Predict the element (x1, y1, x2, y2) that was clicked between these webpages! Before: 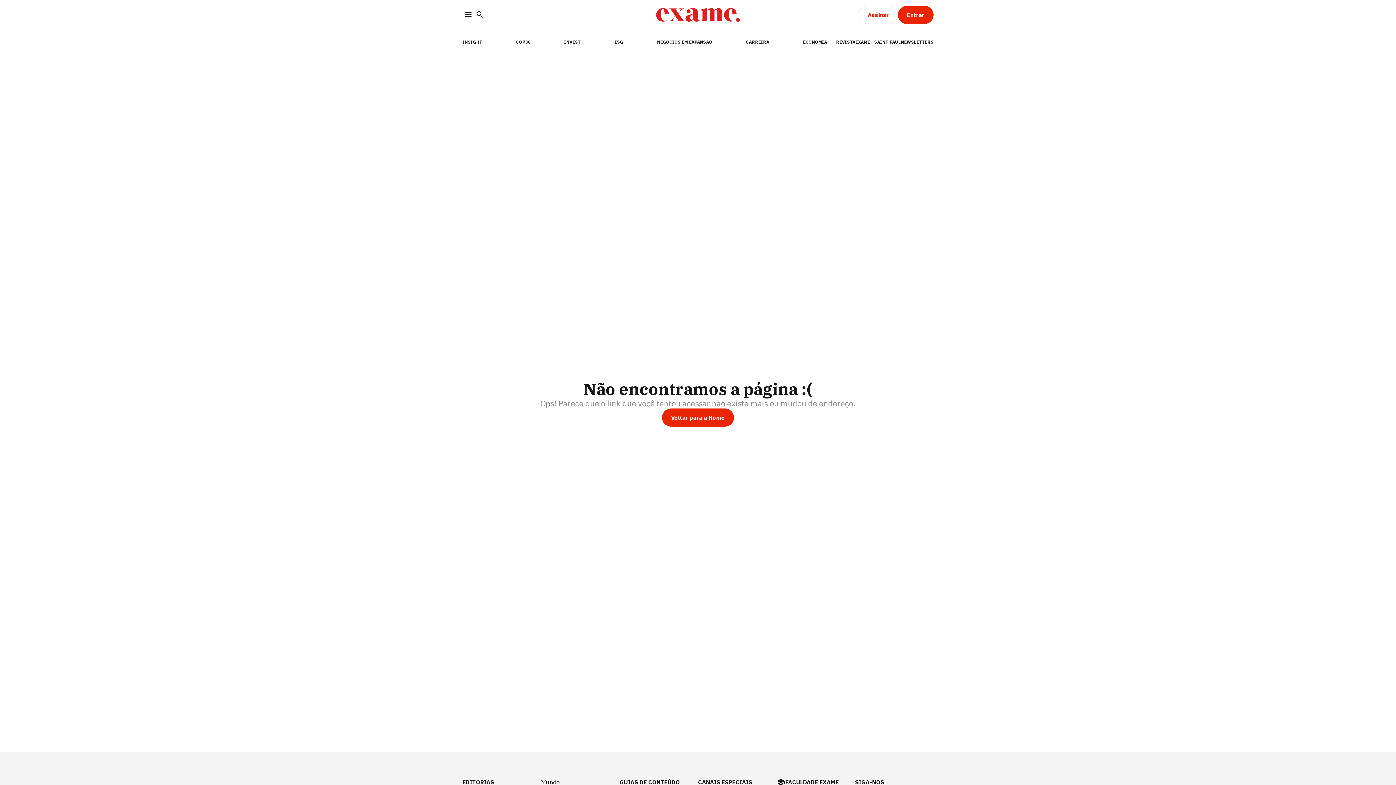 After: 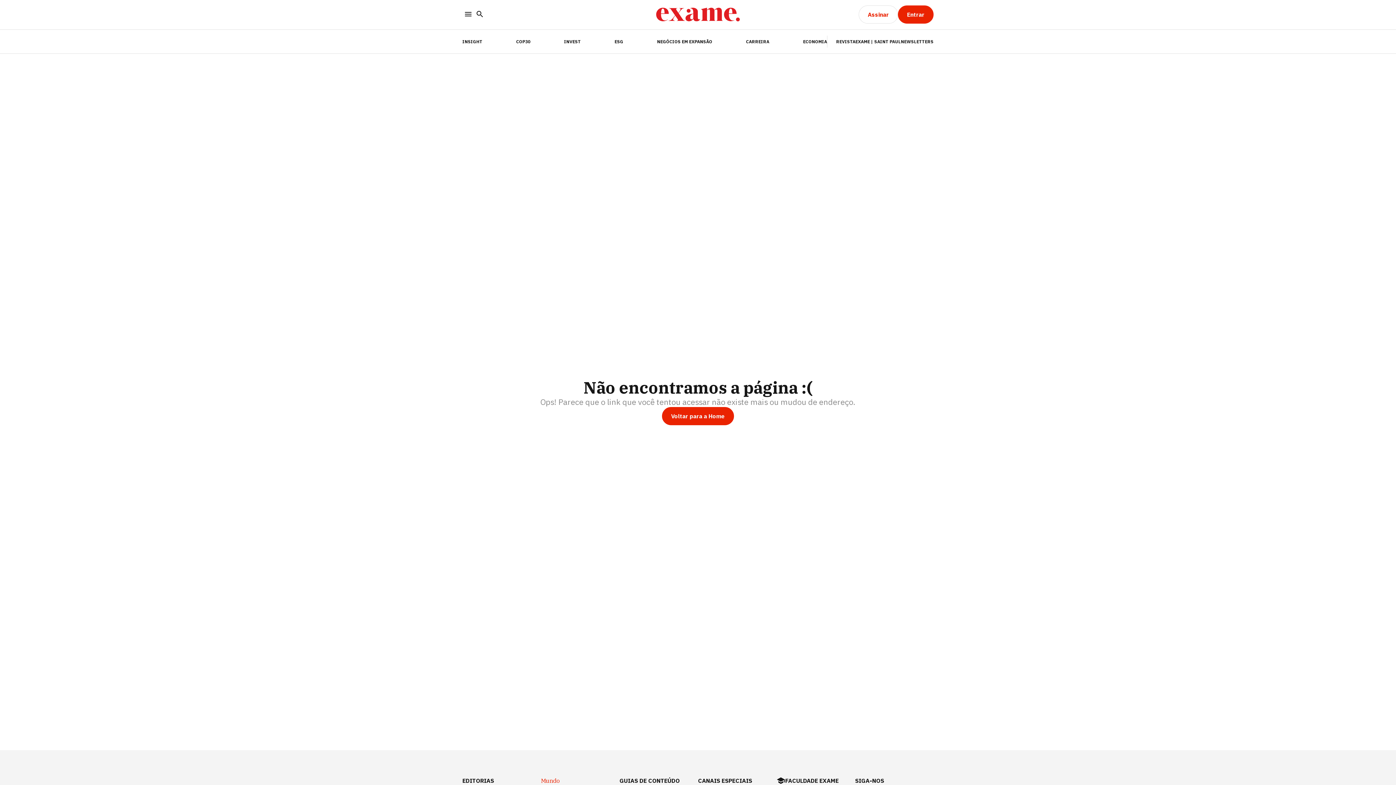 Action: bbox: (541, 778, 619, 786) label: Mundo